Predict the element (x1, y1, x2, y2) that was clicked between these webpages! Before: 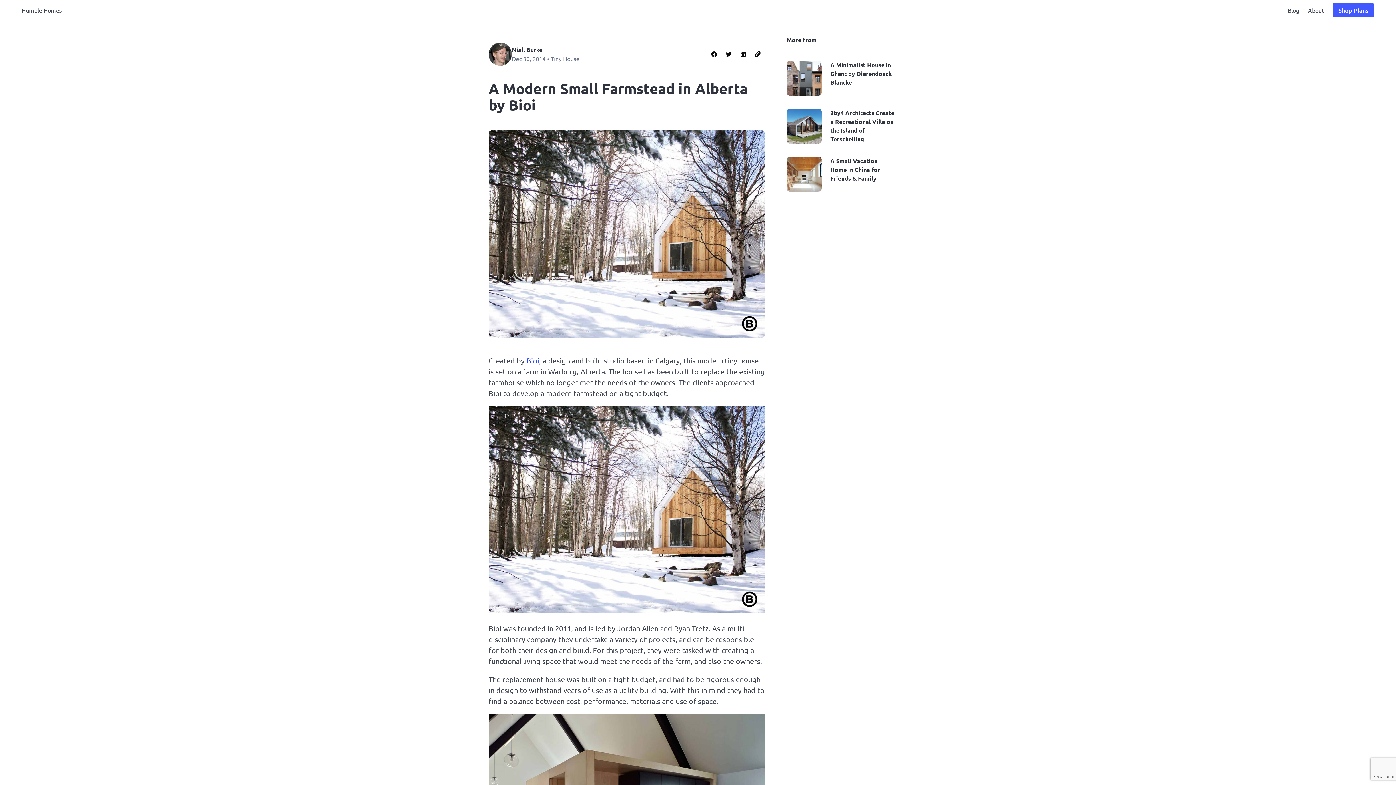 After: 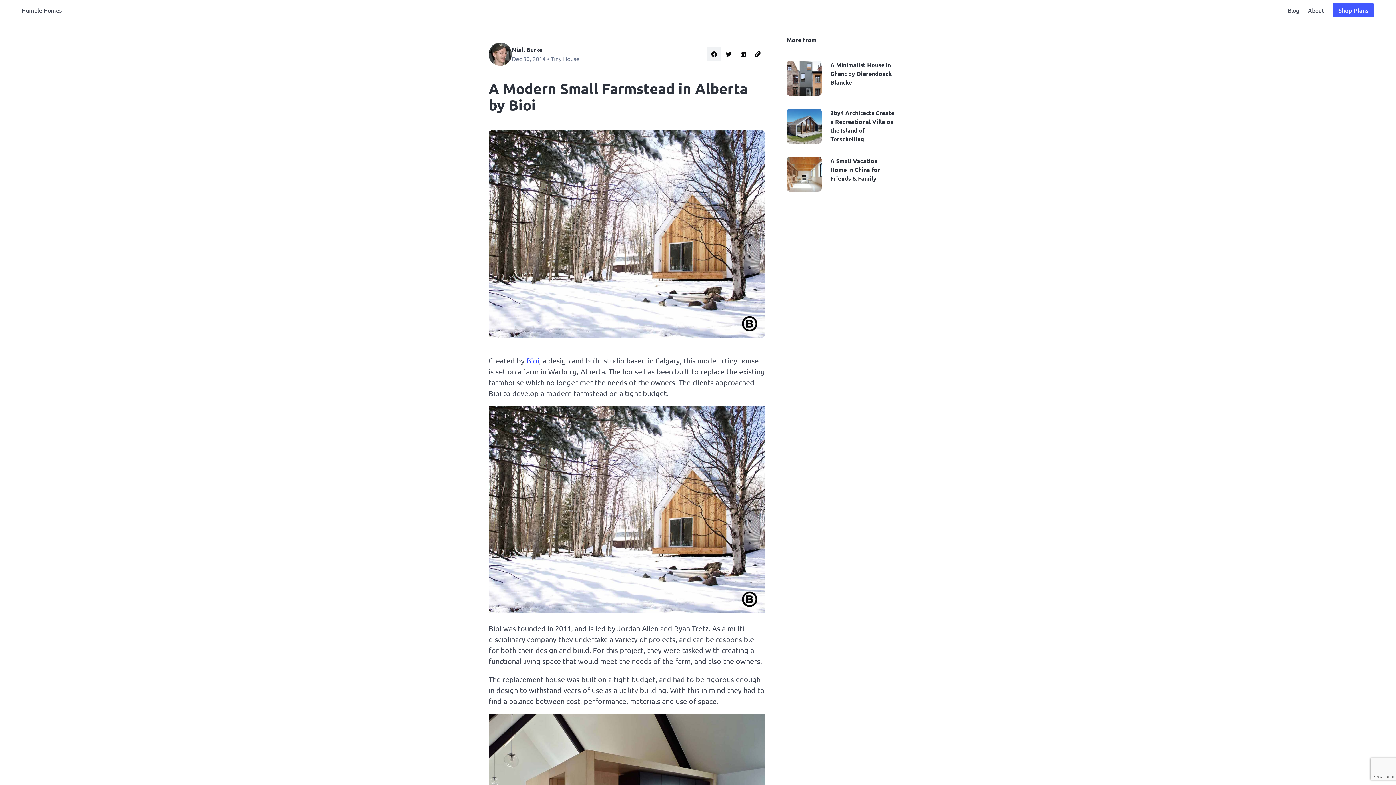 Action: label: Share on Facebook bbox: (706, 46, 721, 61)